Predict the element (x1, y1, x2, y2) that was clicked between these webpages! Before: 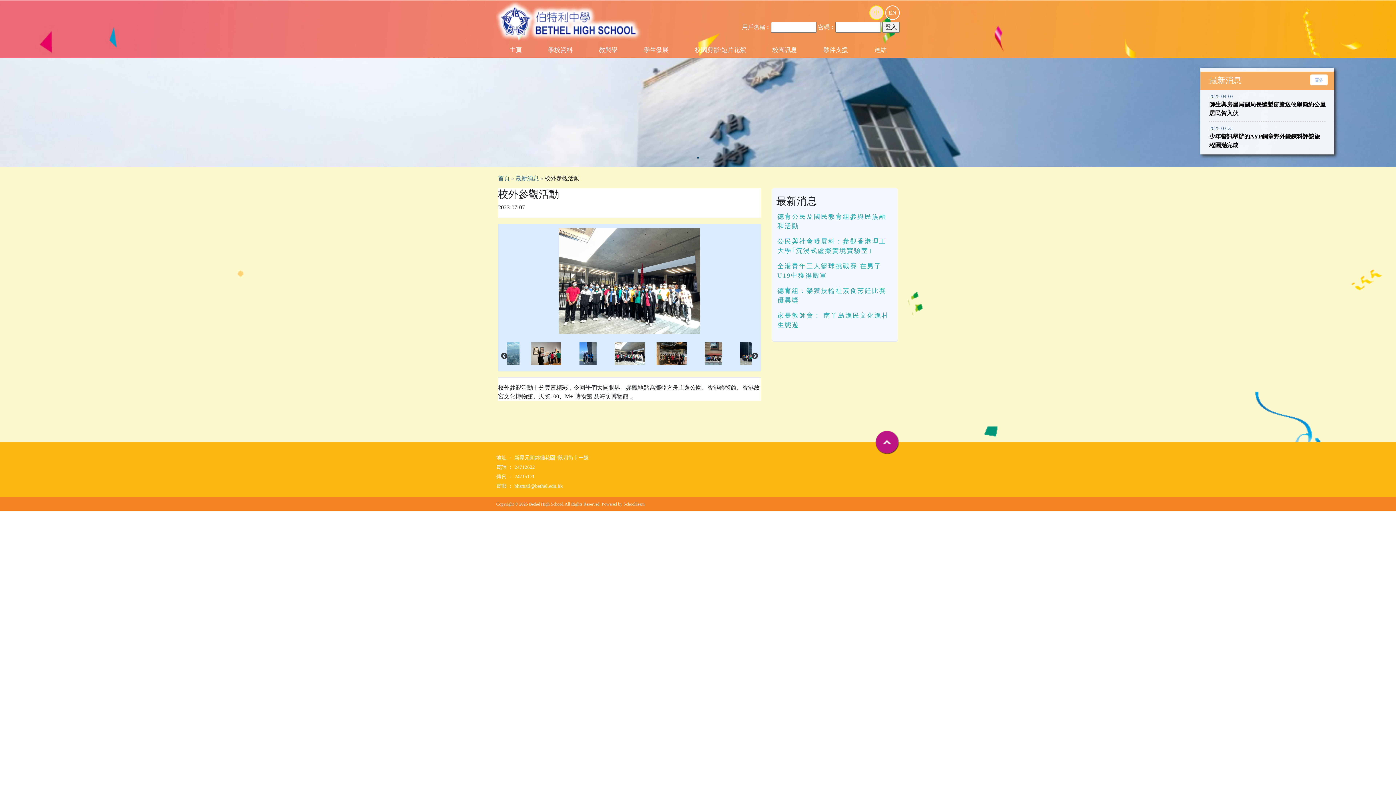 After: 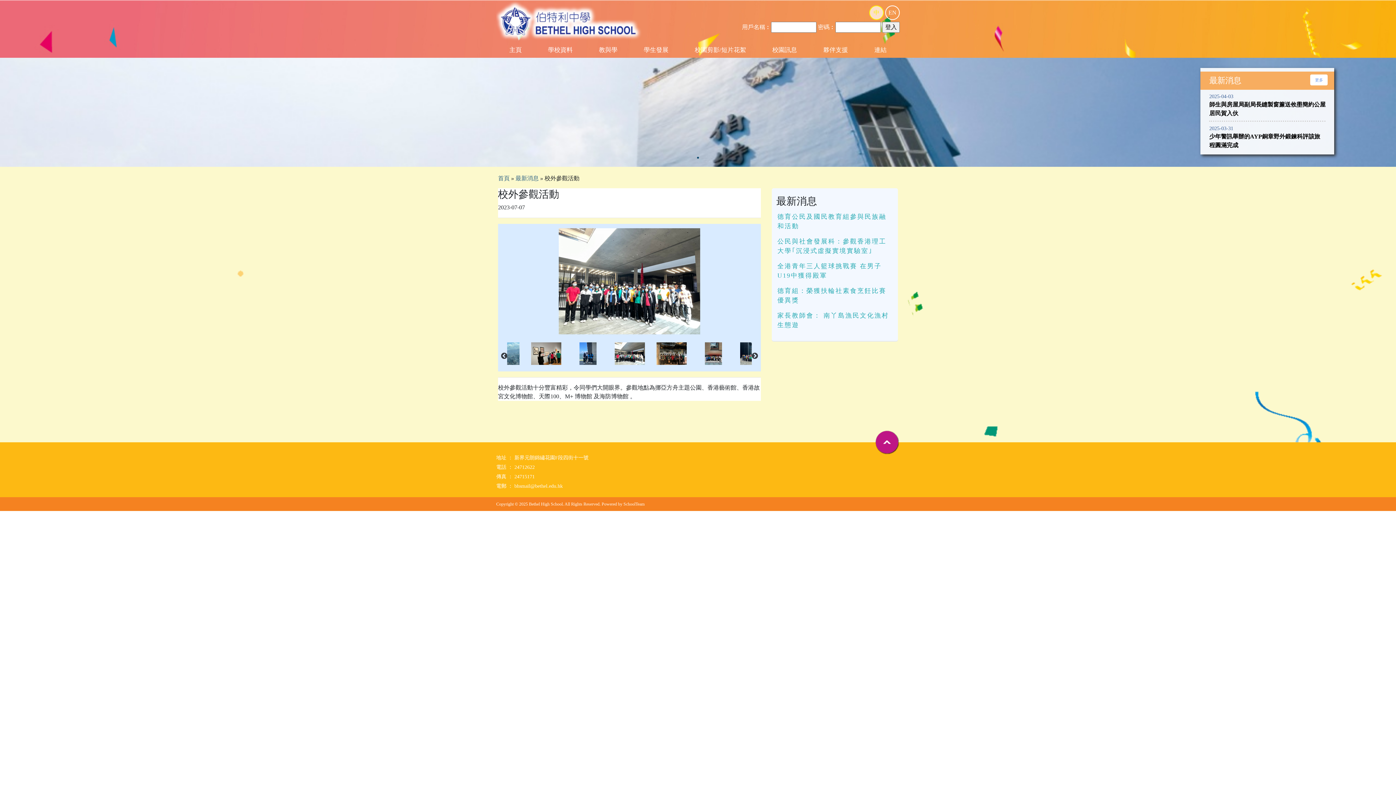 Action: label: 中 bbox: (869, 5, 884, 20)